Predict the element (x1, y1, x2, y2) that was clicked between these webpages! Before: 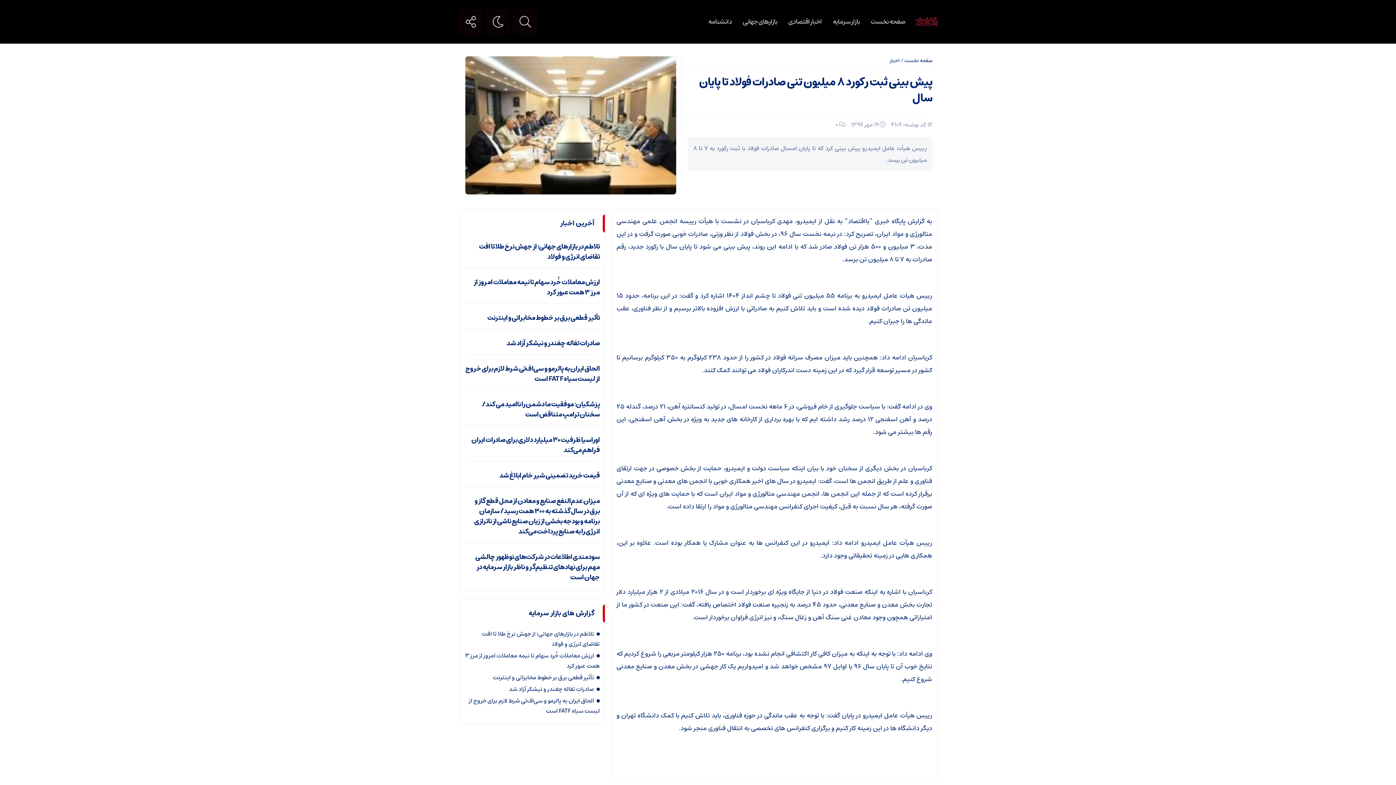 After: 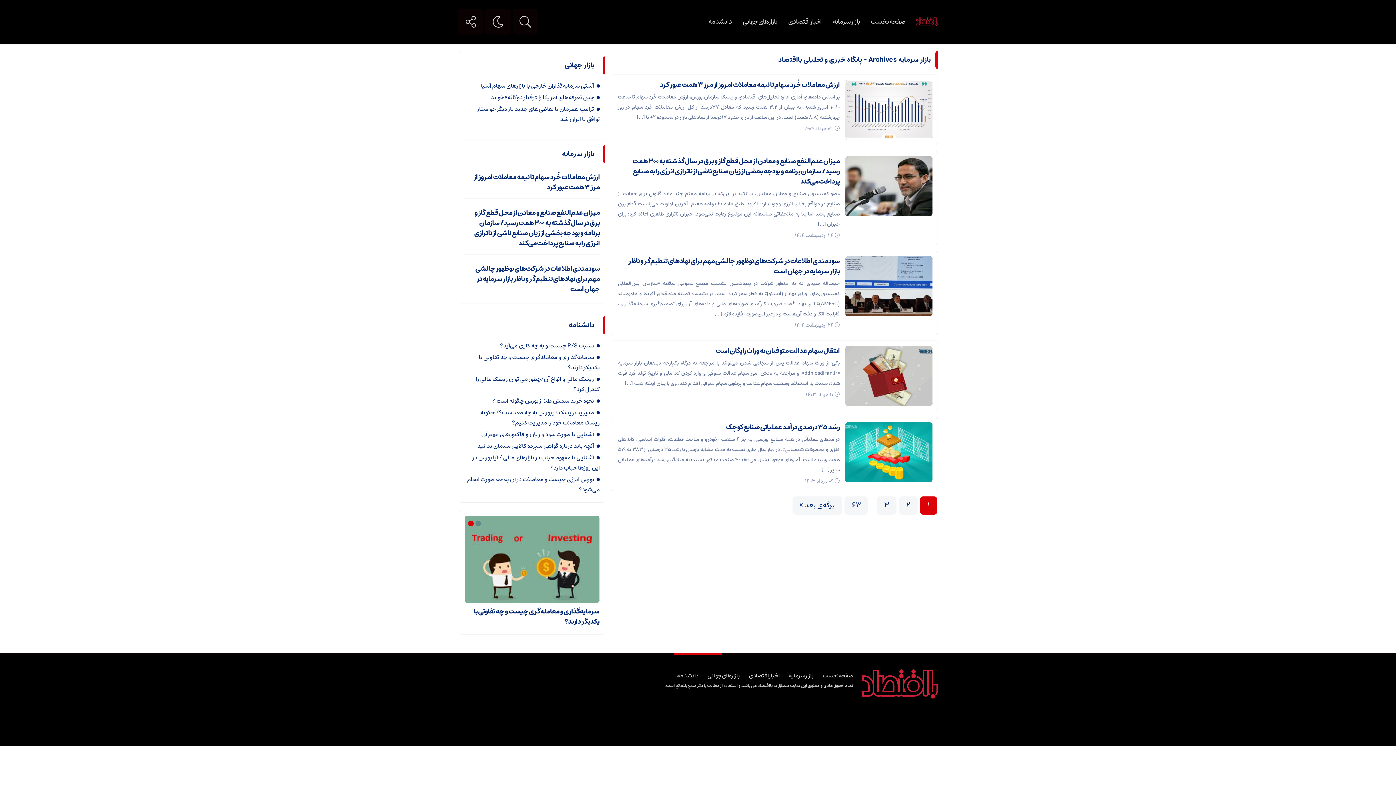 Action: label: بازار سرمایه bbox: (832, 7, 860, 36)